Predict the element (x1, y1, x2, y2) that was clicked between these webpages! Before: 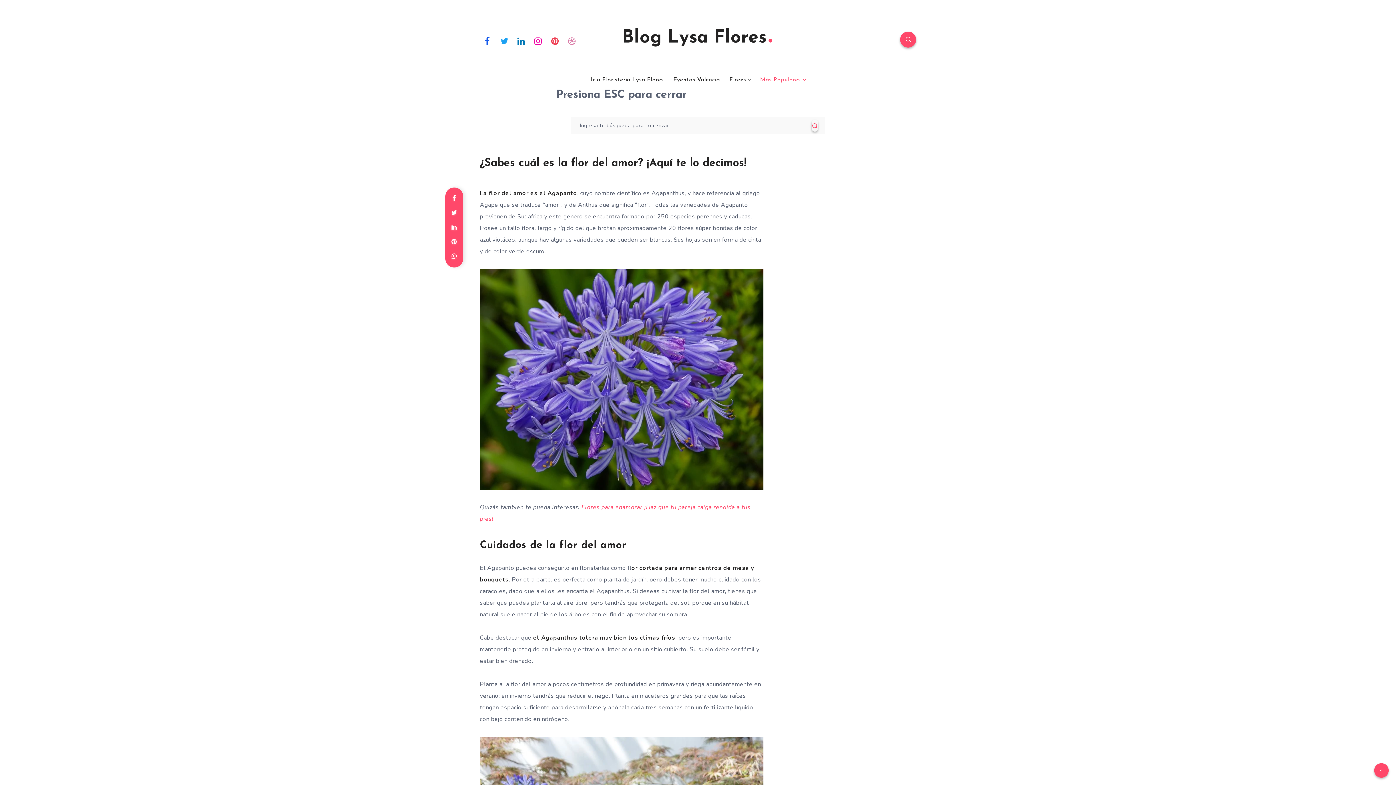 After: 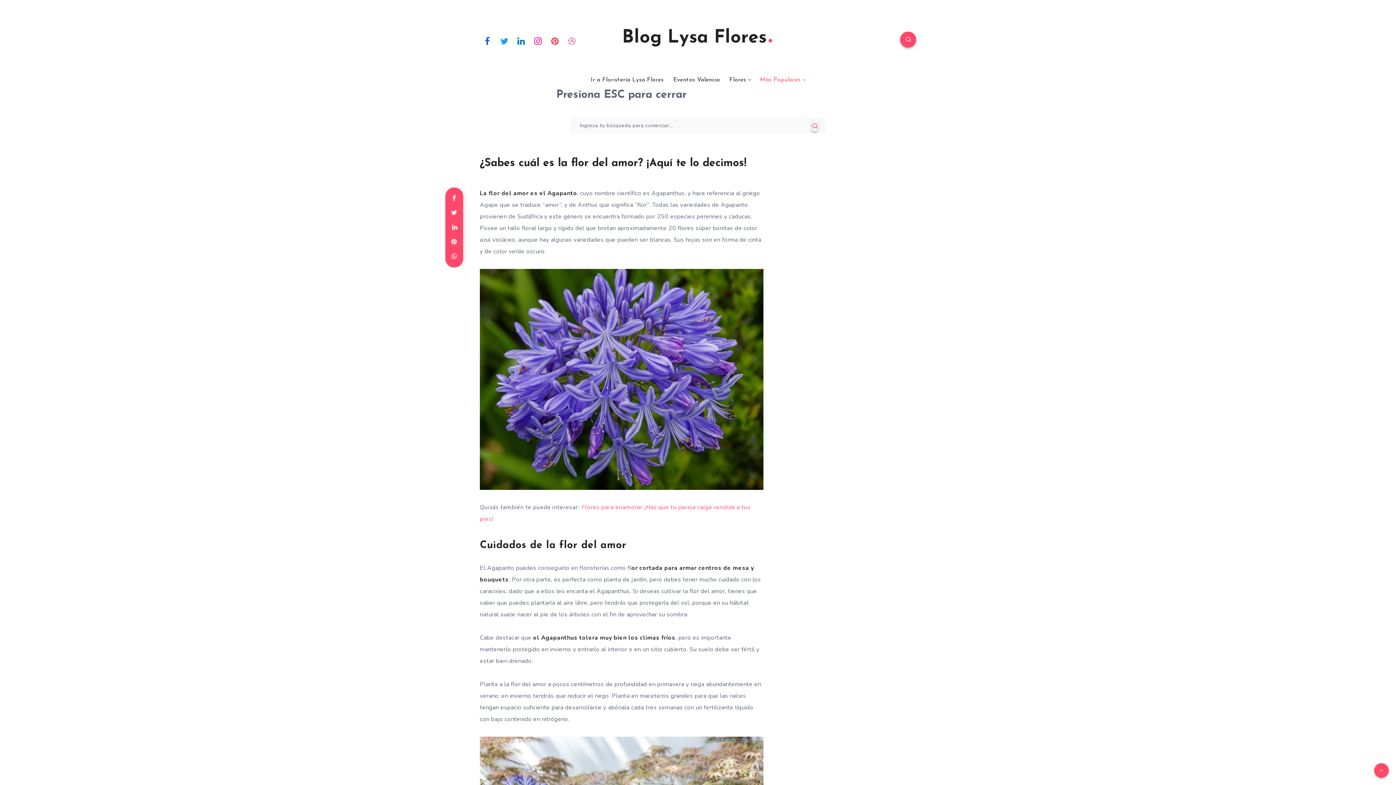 Action: bbox: (446, 220, 462, 234)